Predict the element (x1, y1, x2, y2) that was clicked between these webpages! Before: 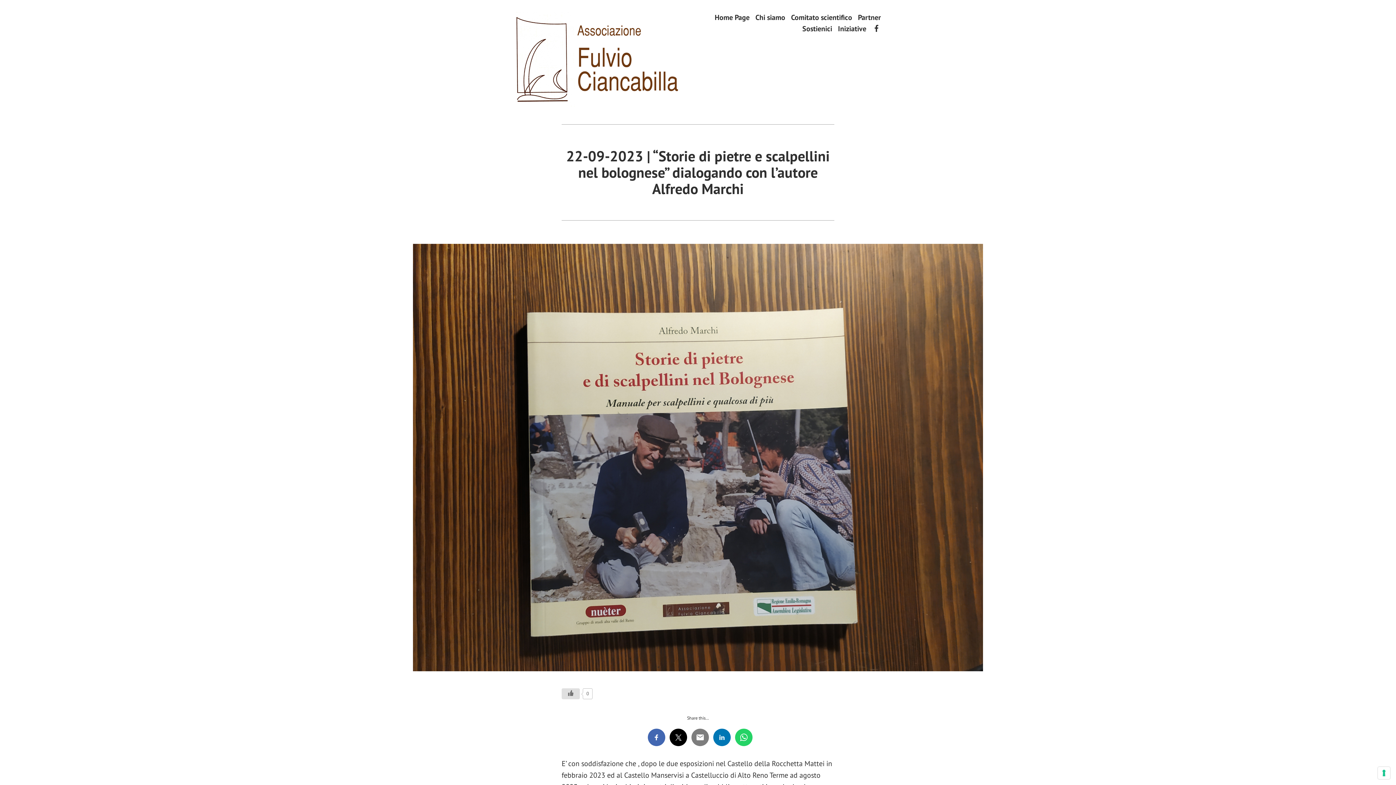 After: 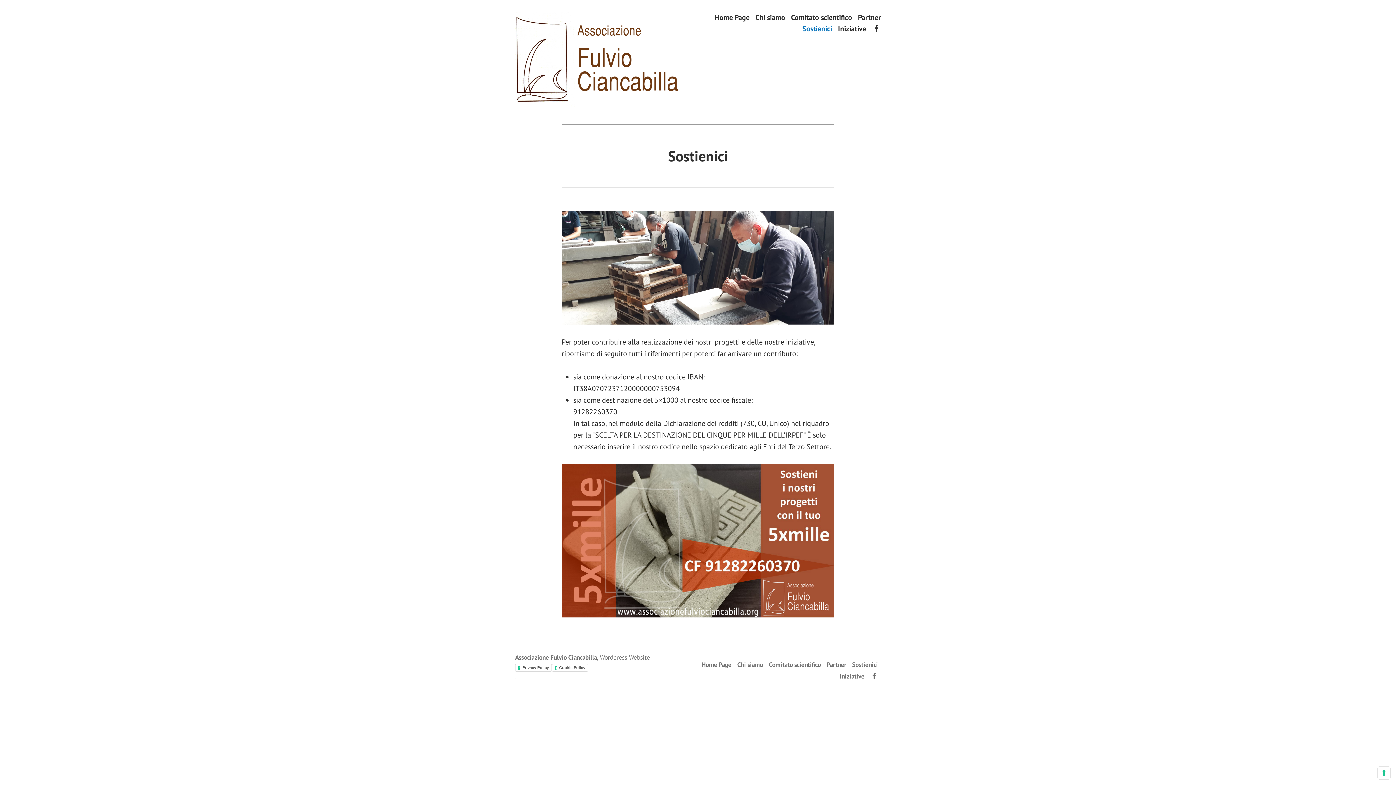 Action: bbox: (802, 26, 832, 32) label: Sostienici